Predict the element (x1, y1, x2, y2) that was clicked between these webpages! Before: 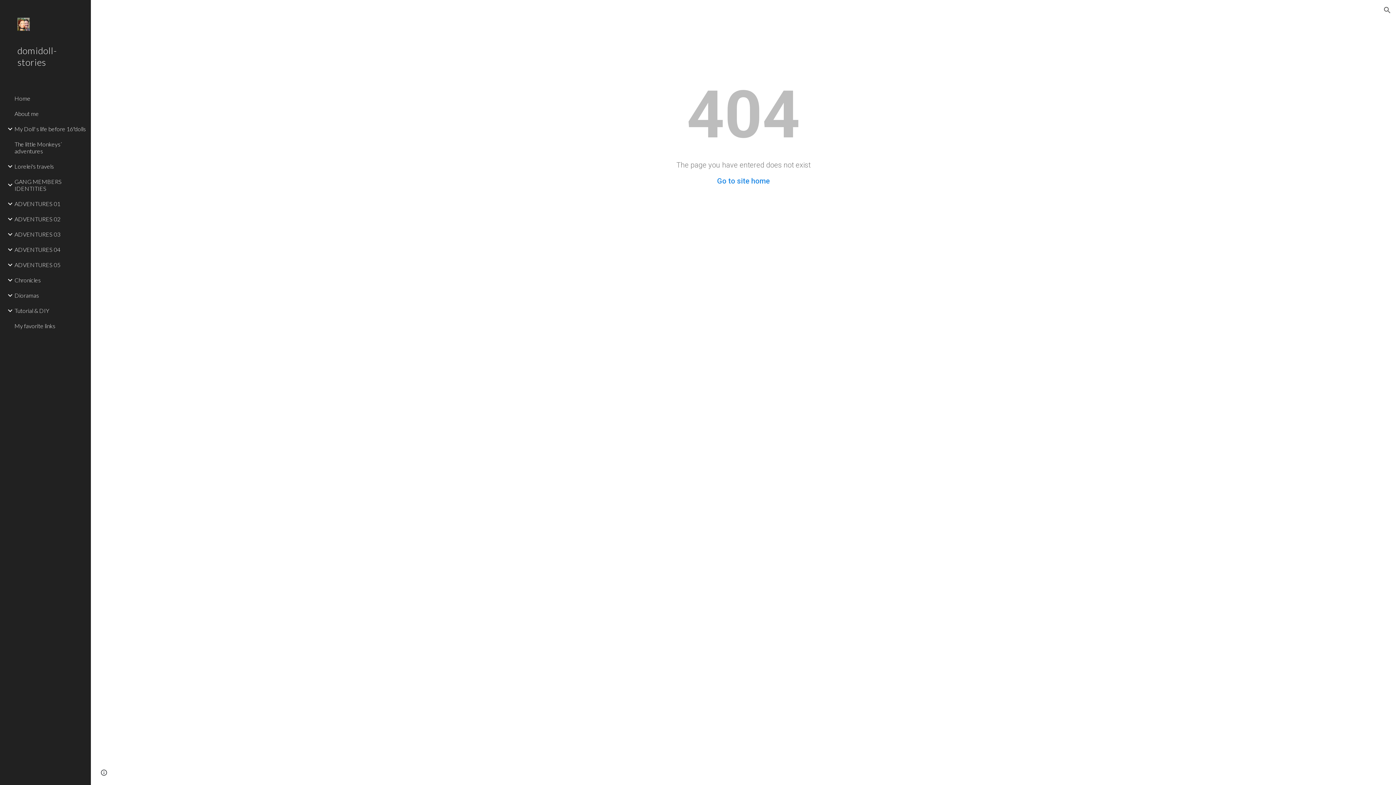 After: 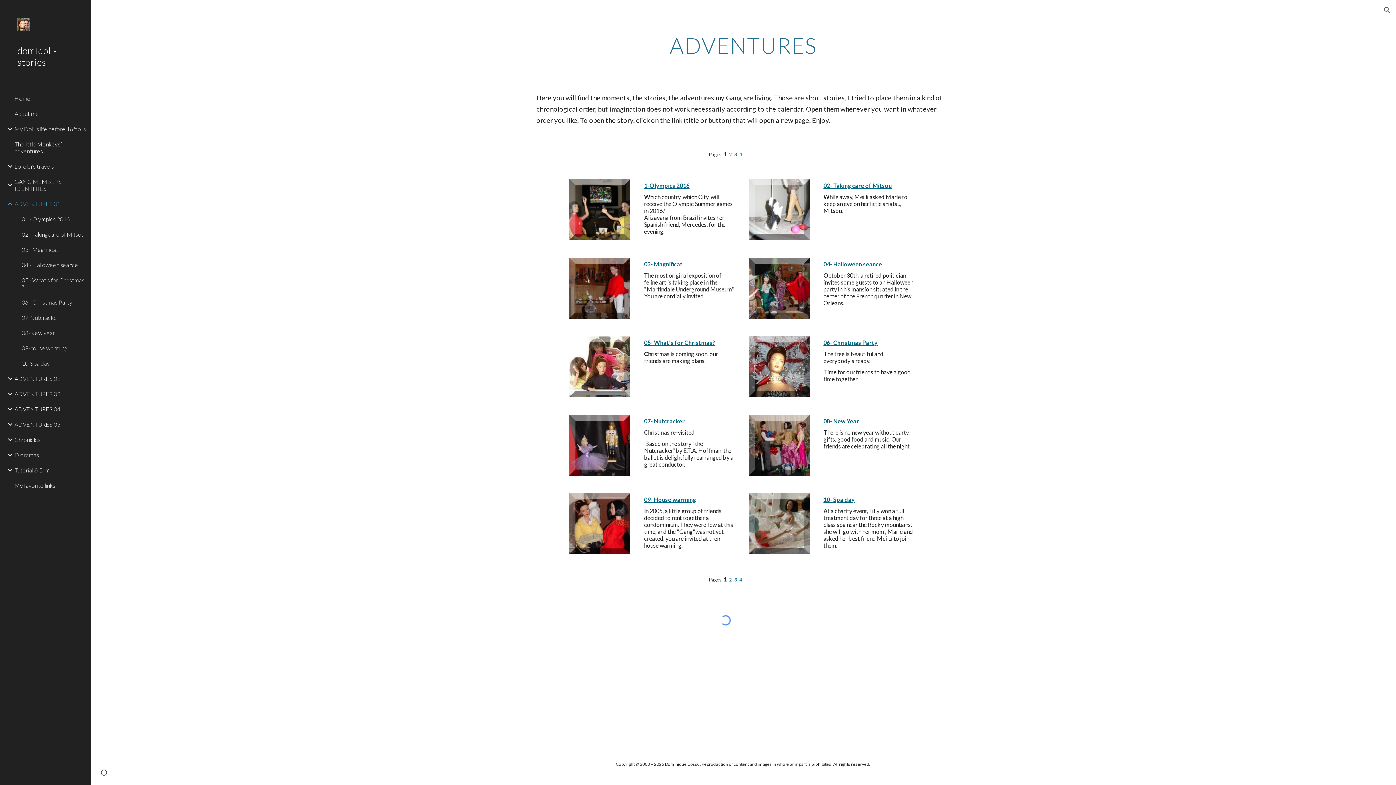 Action: bbox: (13, 196, 86, 211) label: ADVENTURES 01